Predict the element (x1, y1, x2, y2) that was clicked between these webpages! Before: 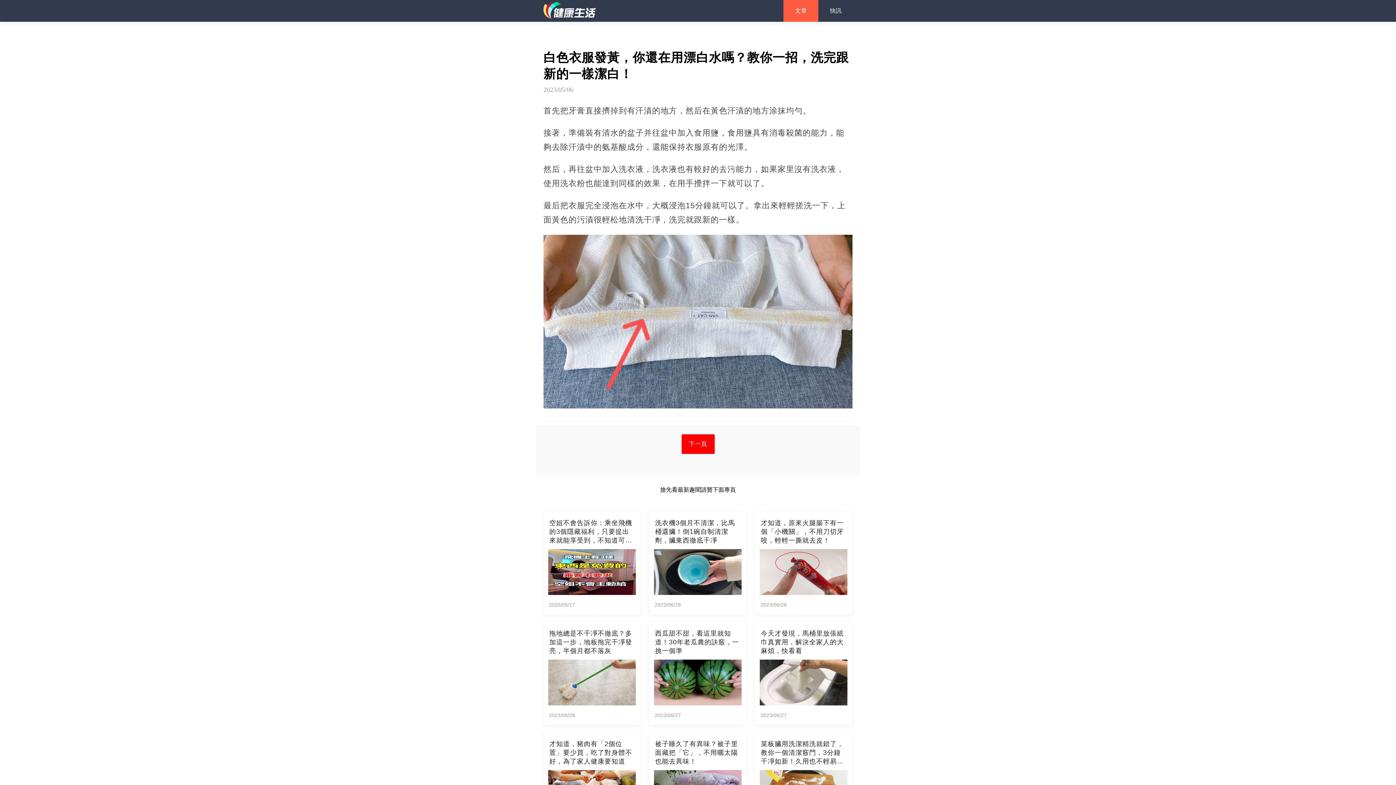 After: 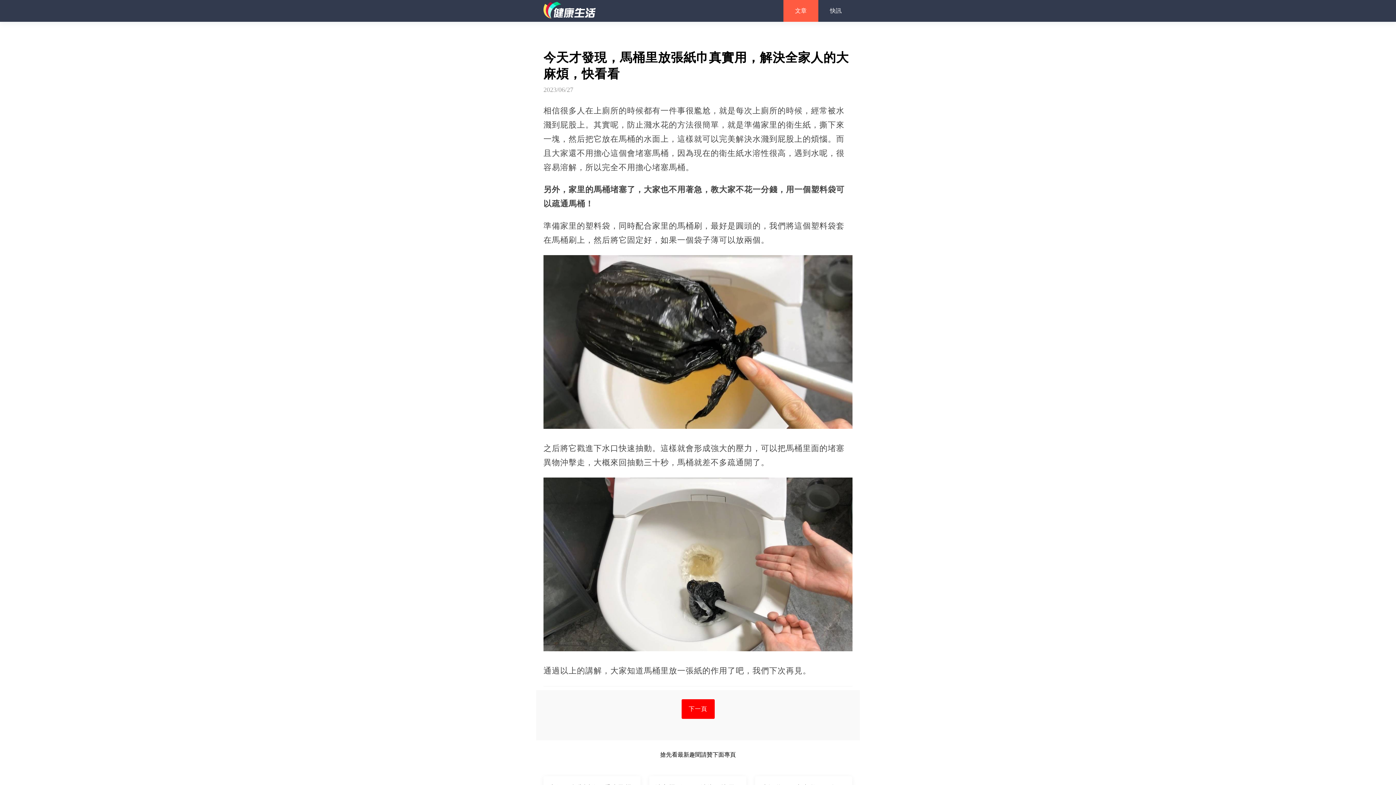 Action: bbox: (755, 622, 852, 732) label: 今天才發現，馬桶里放張紙巾真實用，解決全家人的大麻煩，快看看
2023/06/27